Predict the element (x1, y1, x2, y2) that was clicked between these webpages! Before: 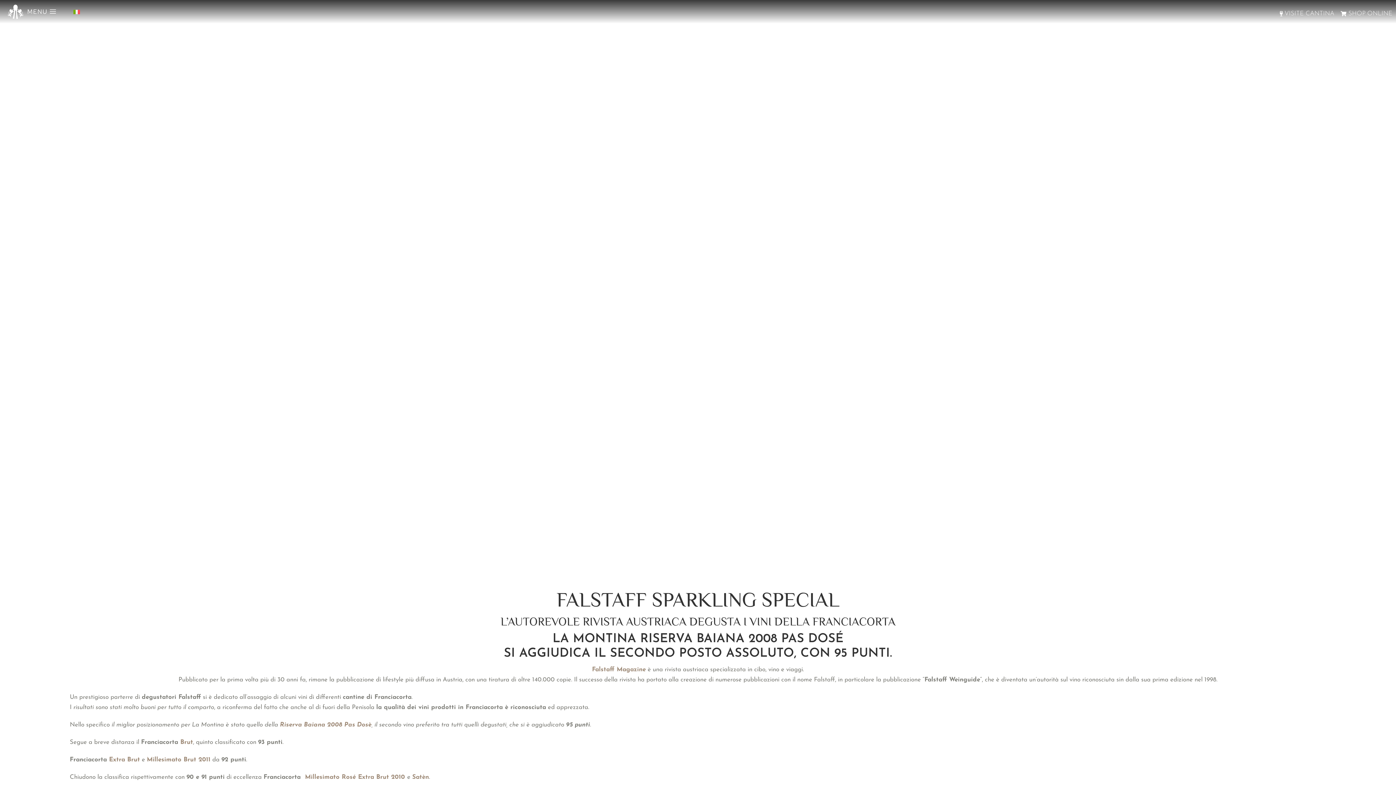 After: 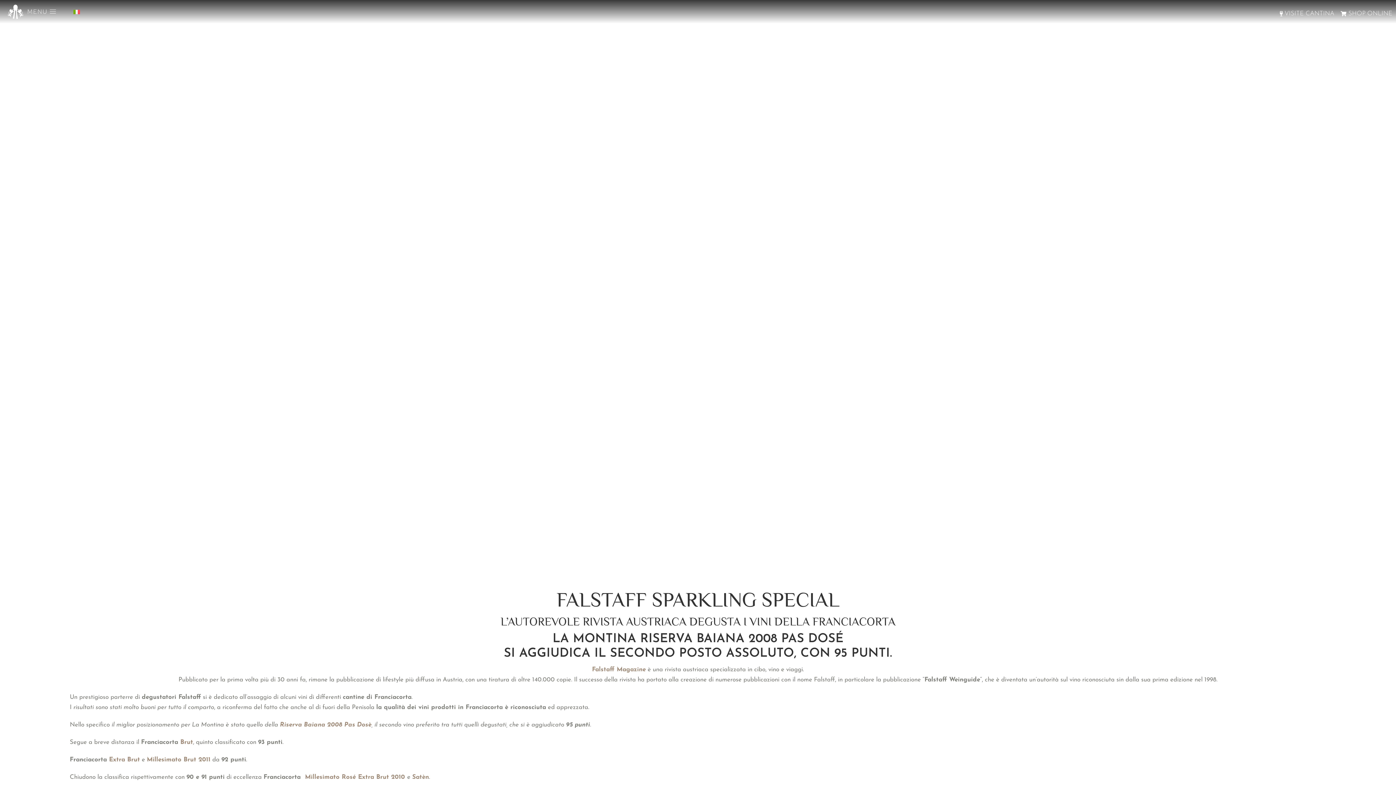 Action: label: MENU bbox: (27, 8, 56, 14)